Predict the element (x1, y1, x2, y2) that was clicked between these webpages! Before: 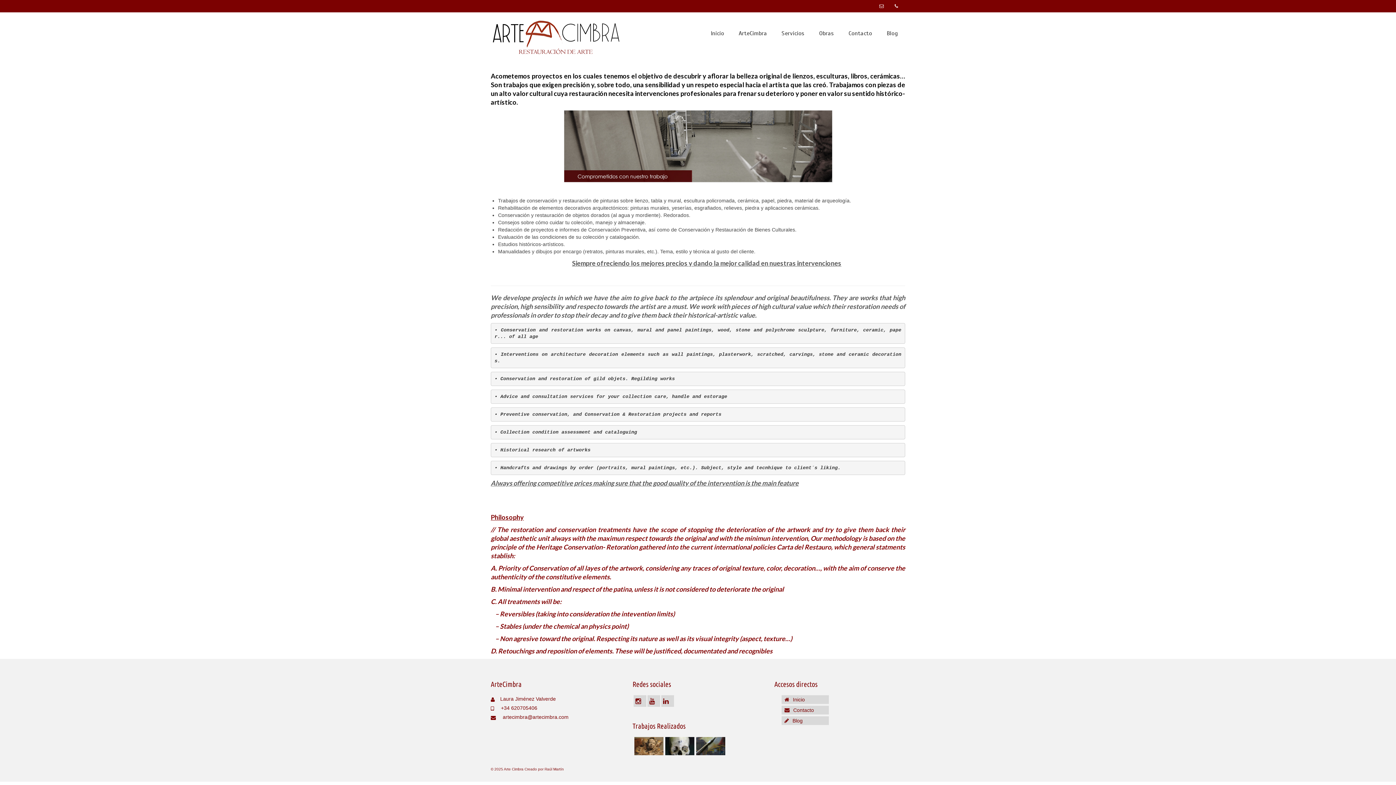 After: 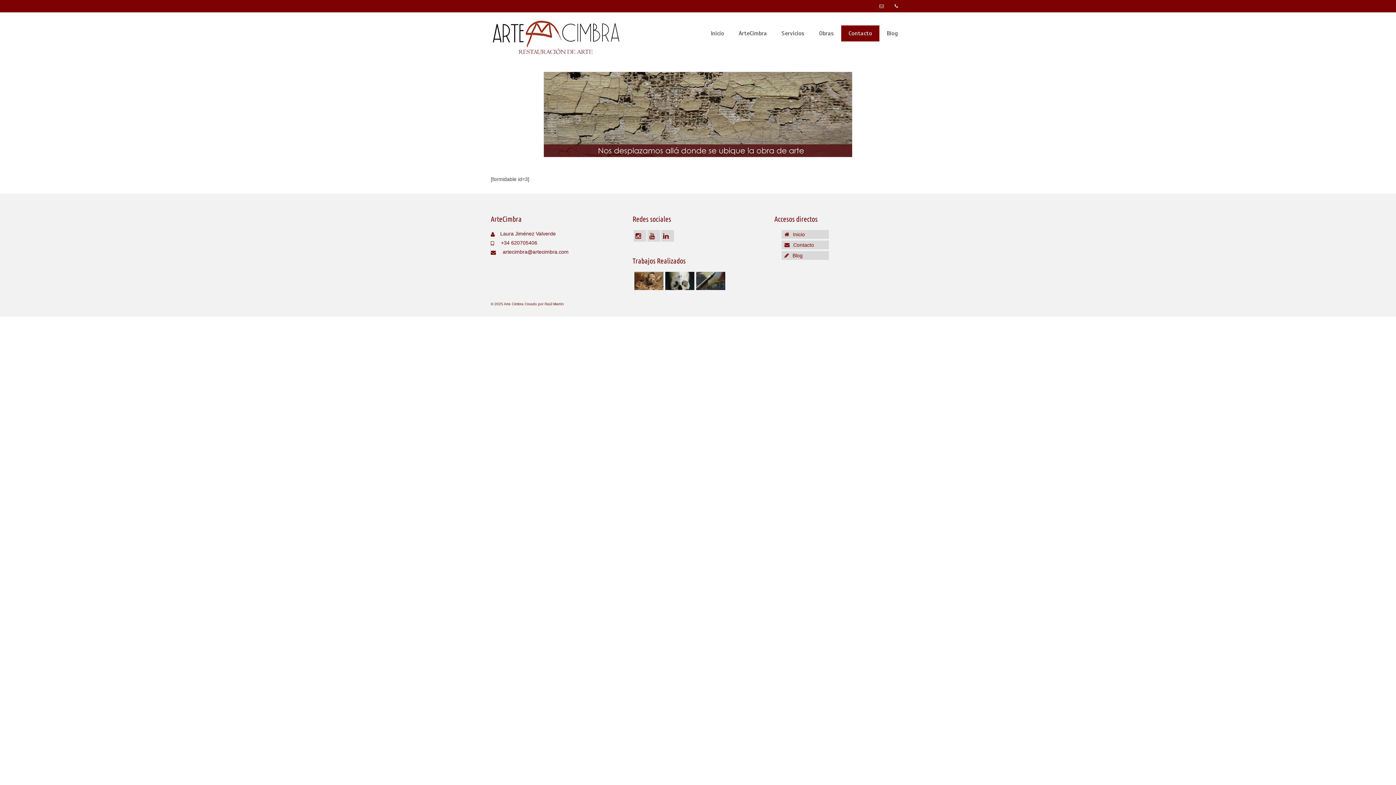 Action: bbox: (876, 0, 891, 12)